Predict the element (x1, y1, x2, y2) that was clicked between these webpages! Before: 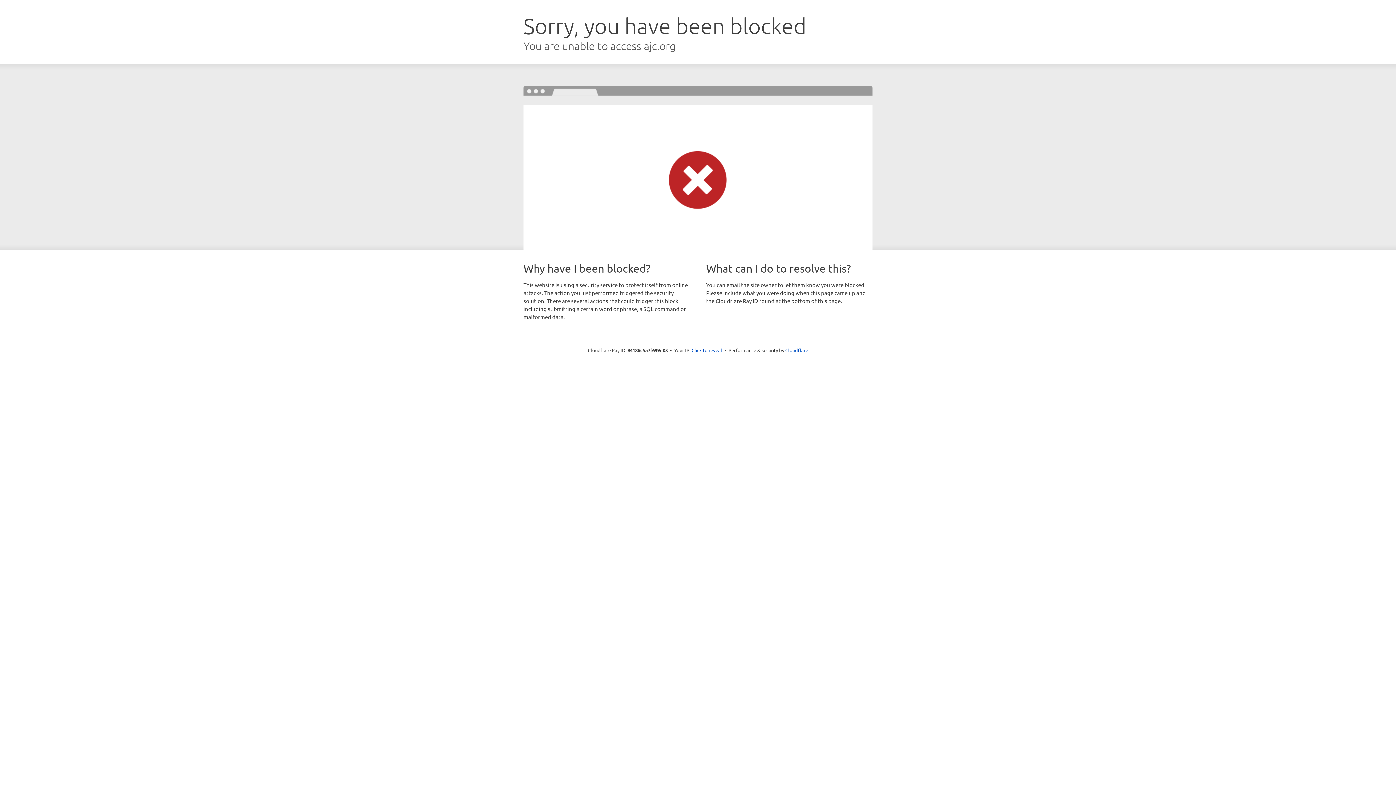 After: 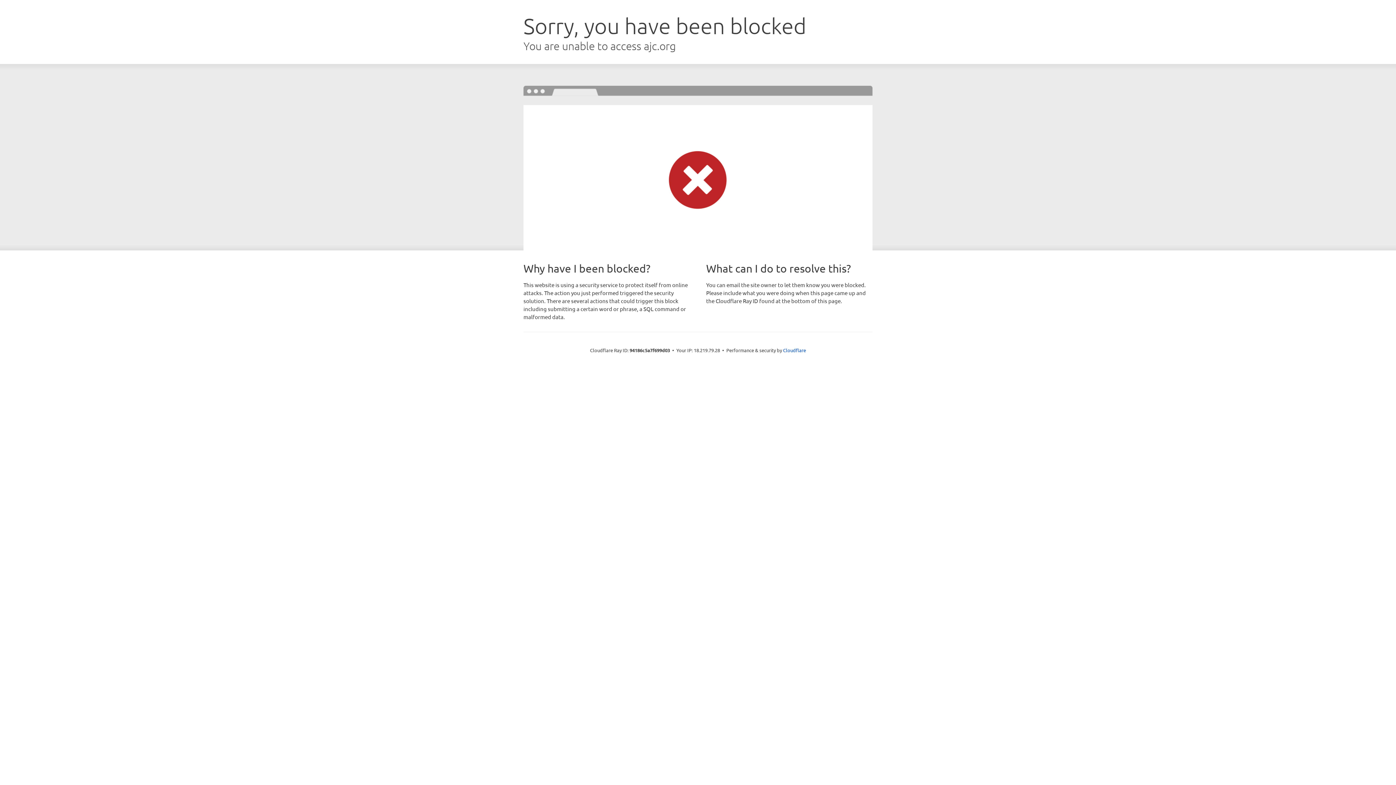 Action: label: Click to reveal bbox: (691, 346, 722, 353)